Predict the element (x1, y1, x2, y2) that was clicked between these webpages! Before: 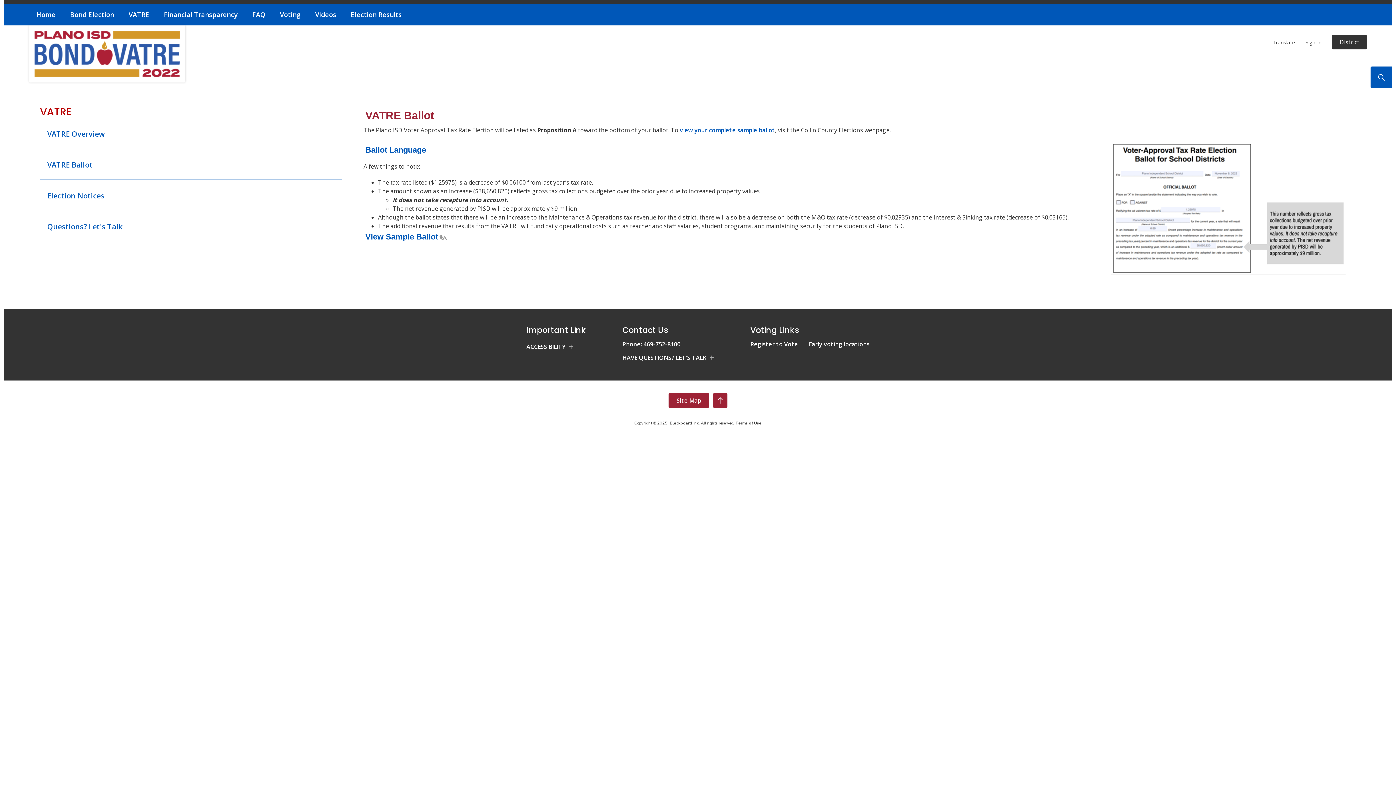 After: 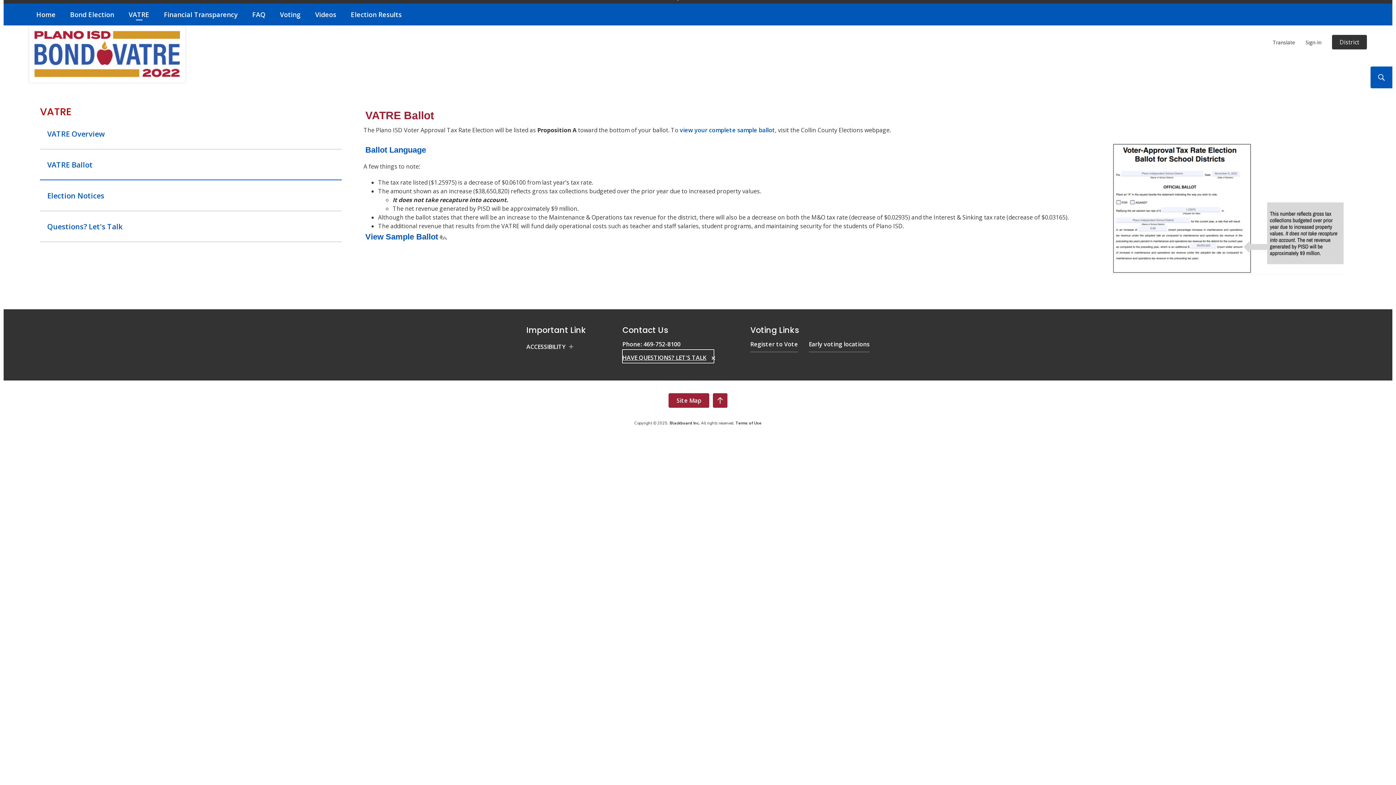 Action: label: HAVE QUESTIONS? LET'S TALK bbox: (622, 349, 714, 363)